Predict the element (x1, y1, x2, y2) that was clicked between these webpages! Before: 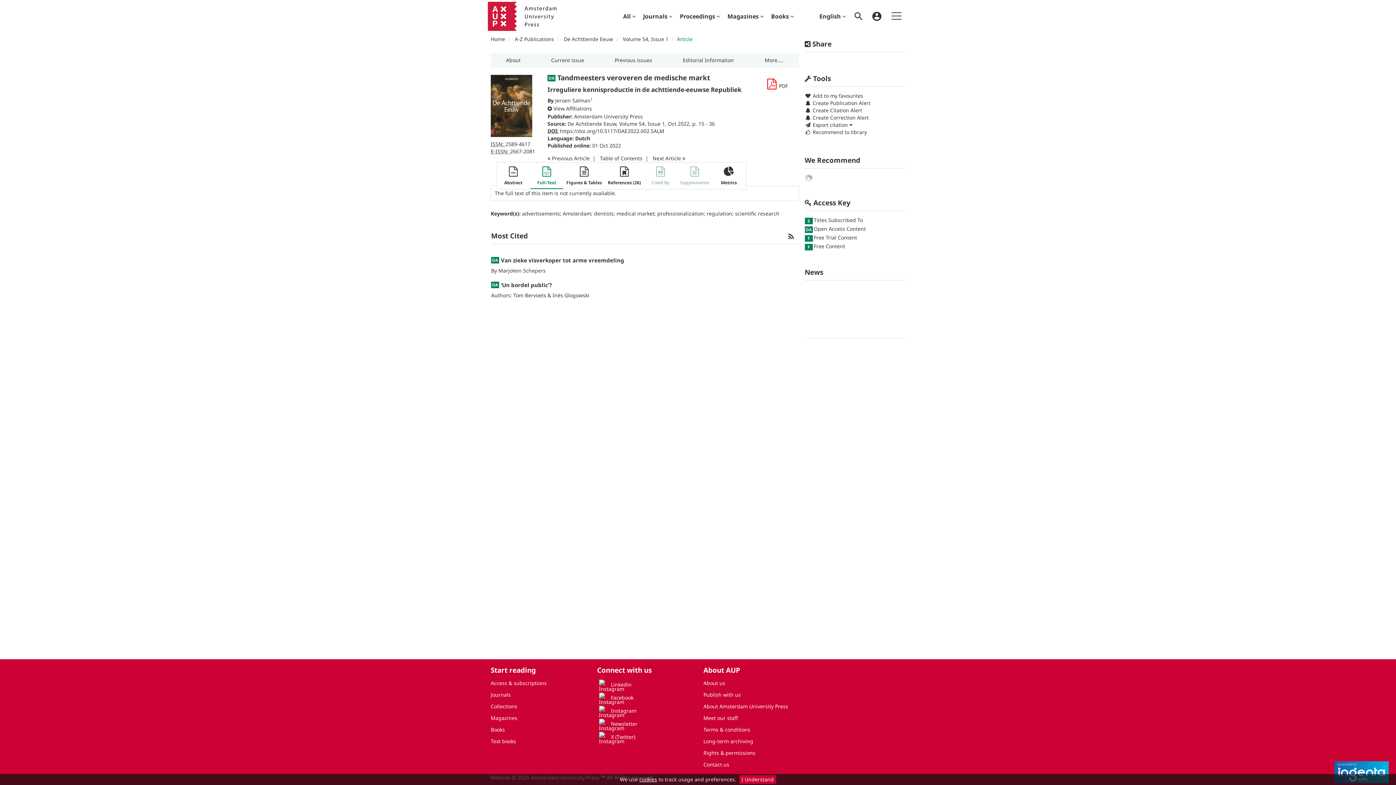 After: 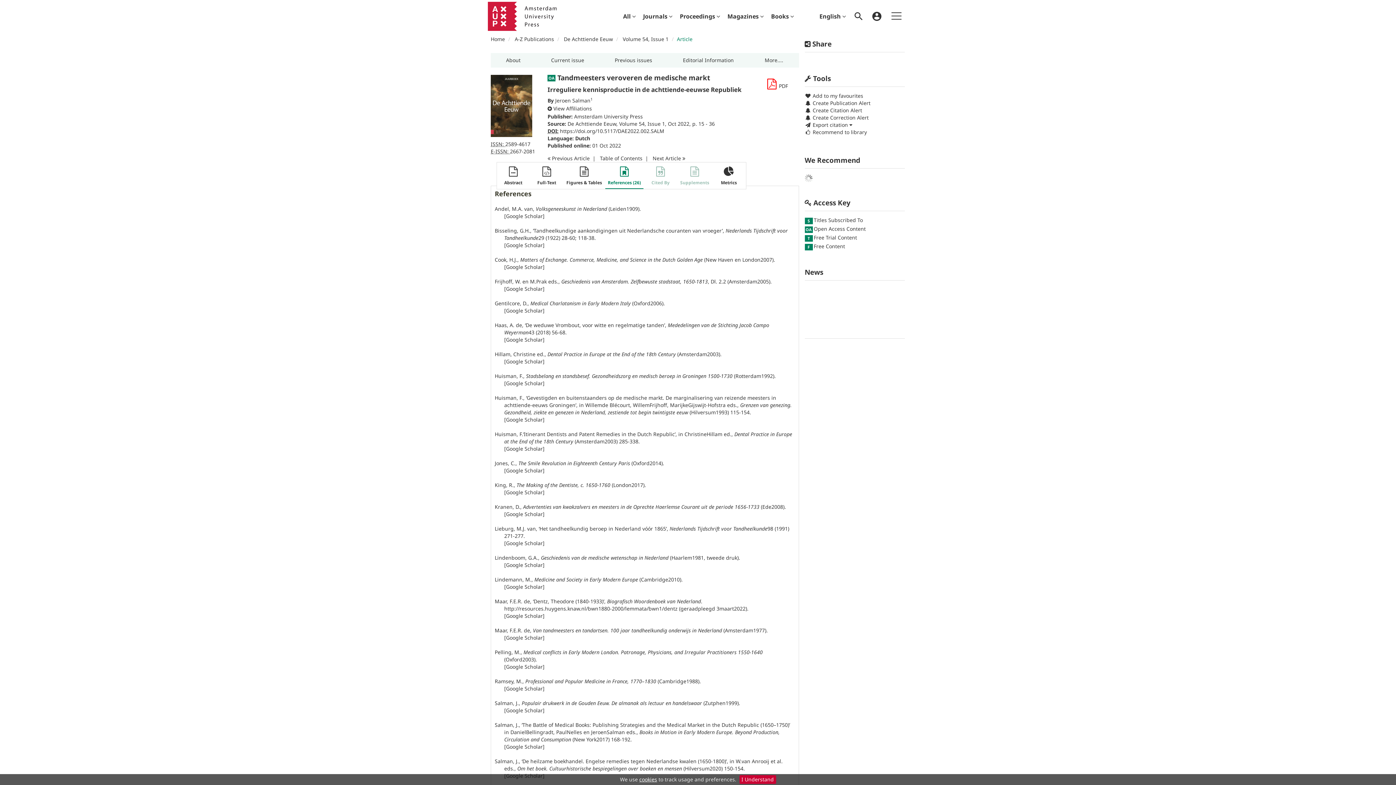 Action: bbox: (605, 164, 643, 189) label: References (26)